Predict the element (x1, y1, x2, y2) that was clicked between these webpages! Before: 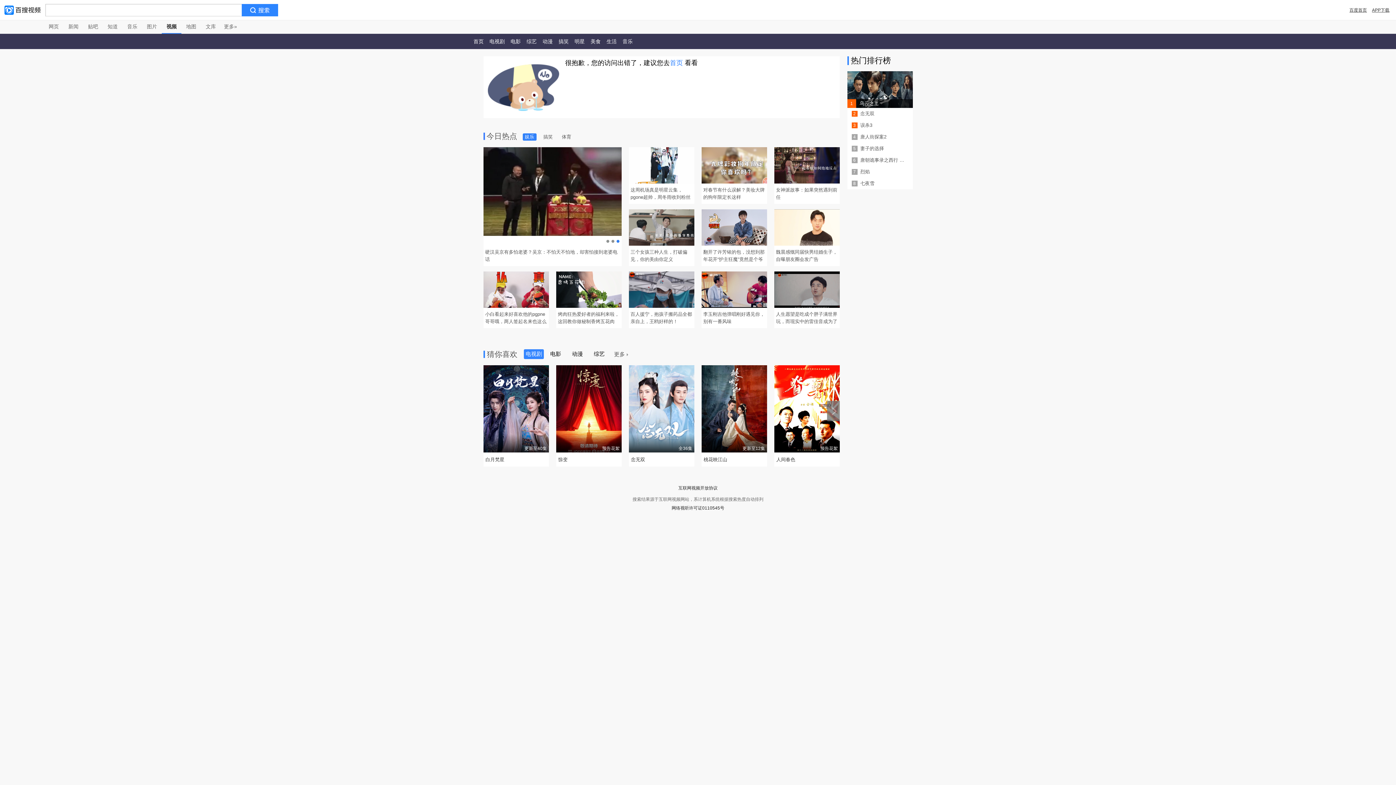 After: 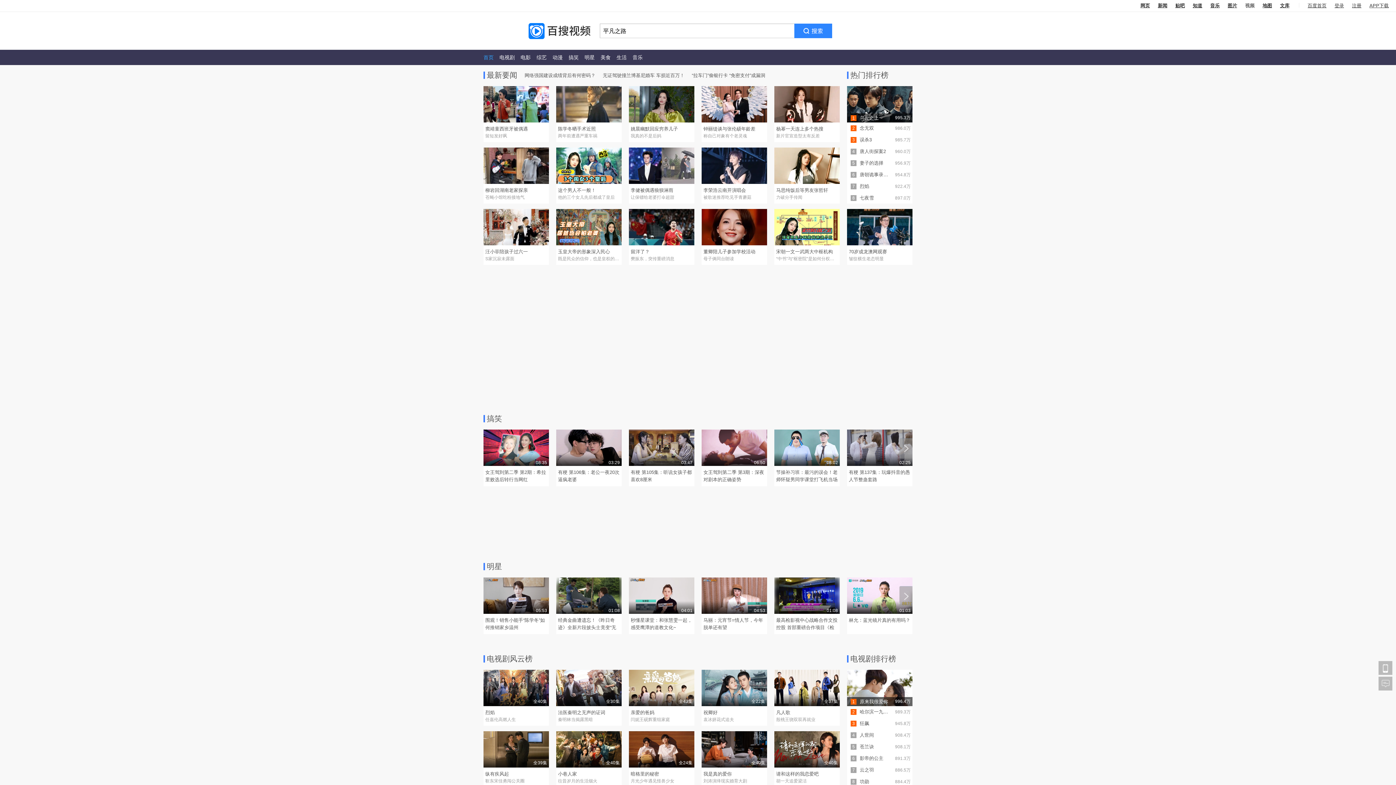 Action: bbox: (670, 59, 683, 66) label: 首页